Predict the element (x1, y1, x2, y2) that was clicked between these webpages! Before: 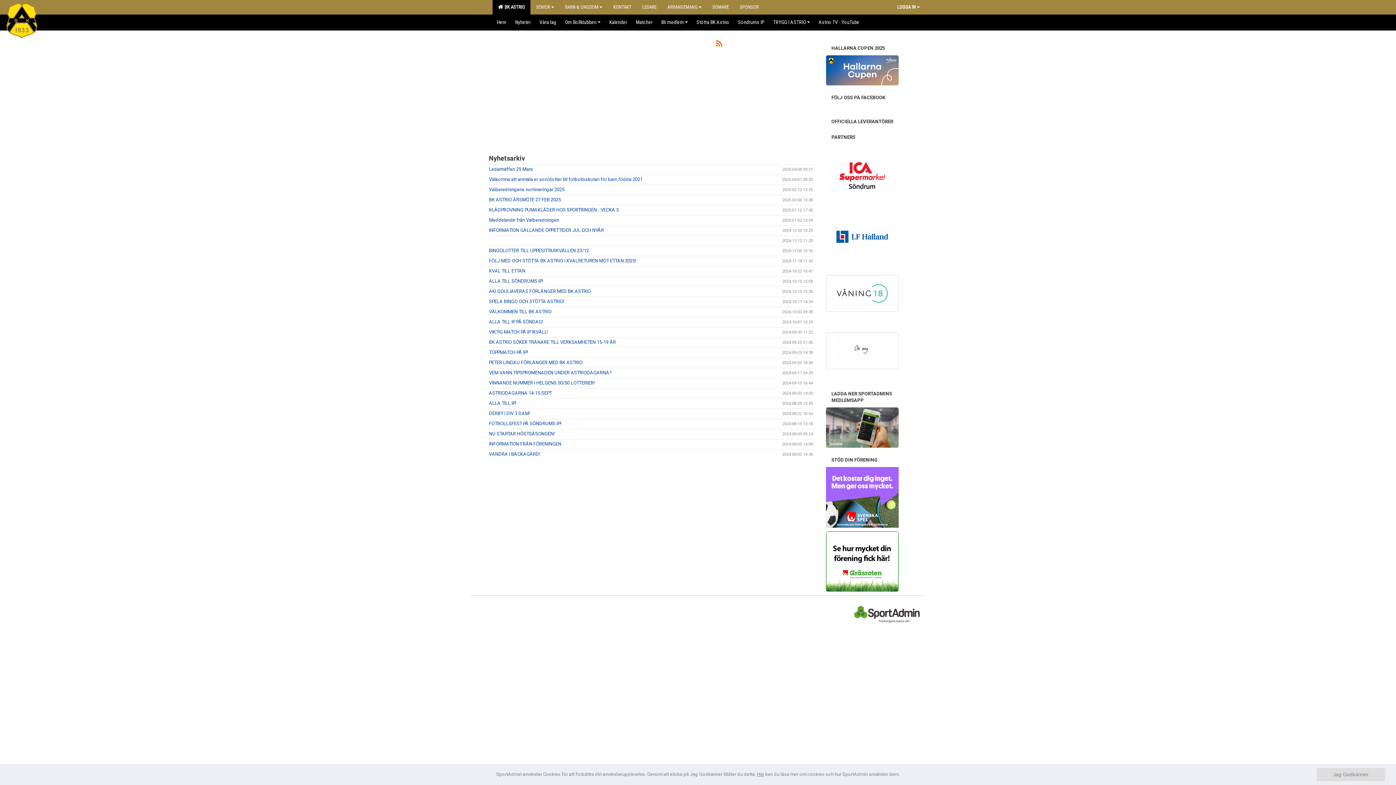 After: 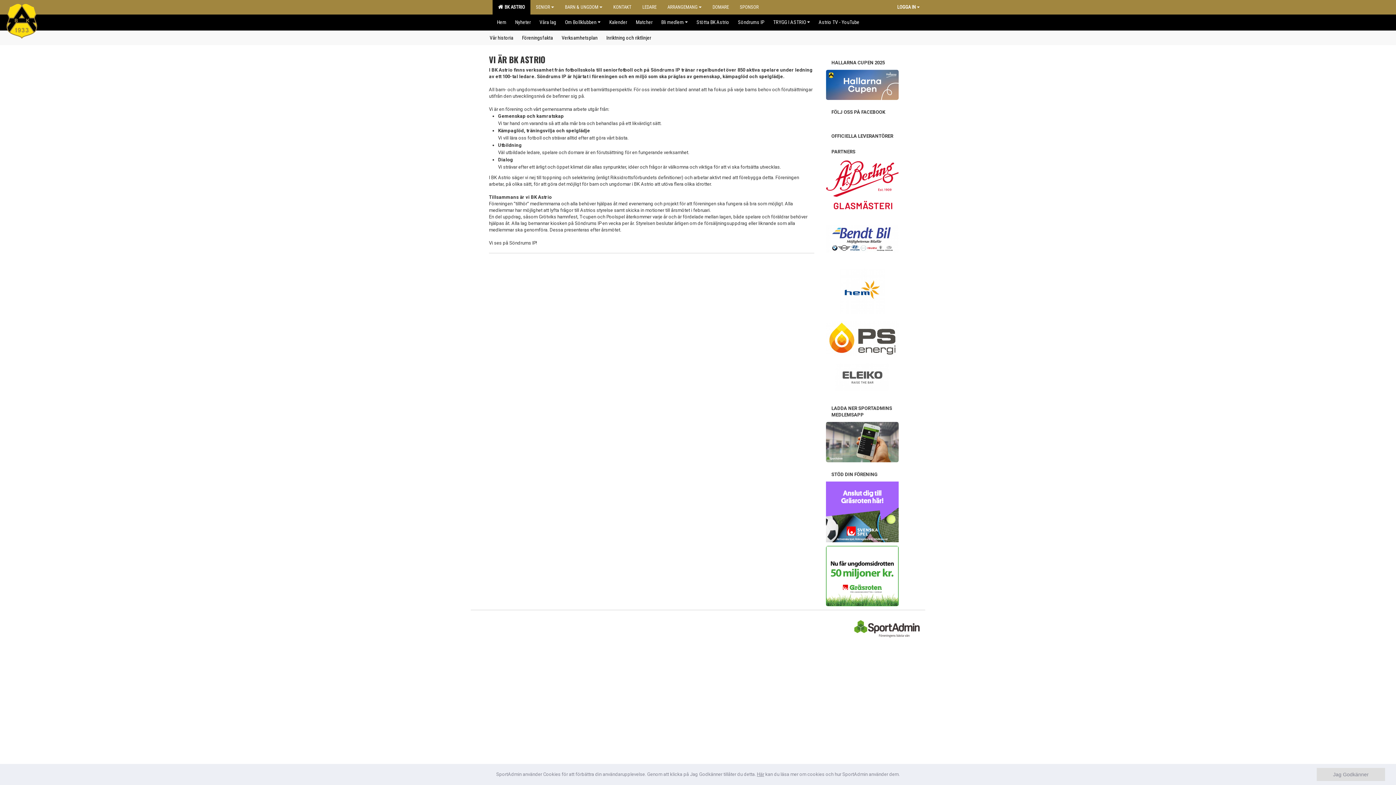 Action: label: Om Bollklubben bbox: (560, 14, 605, 29)